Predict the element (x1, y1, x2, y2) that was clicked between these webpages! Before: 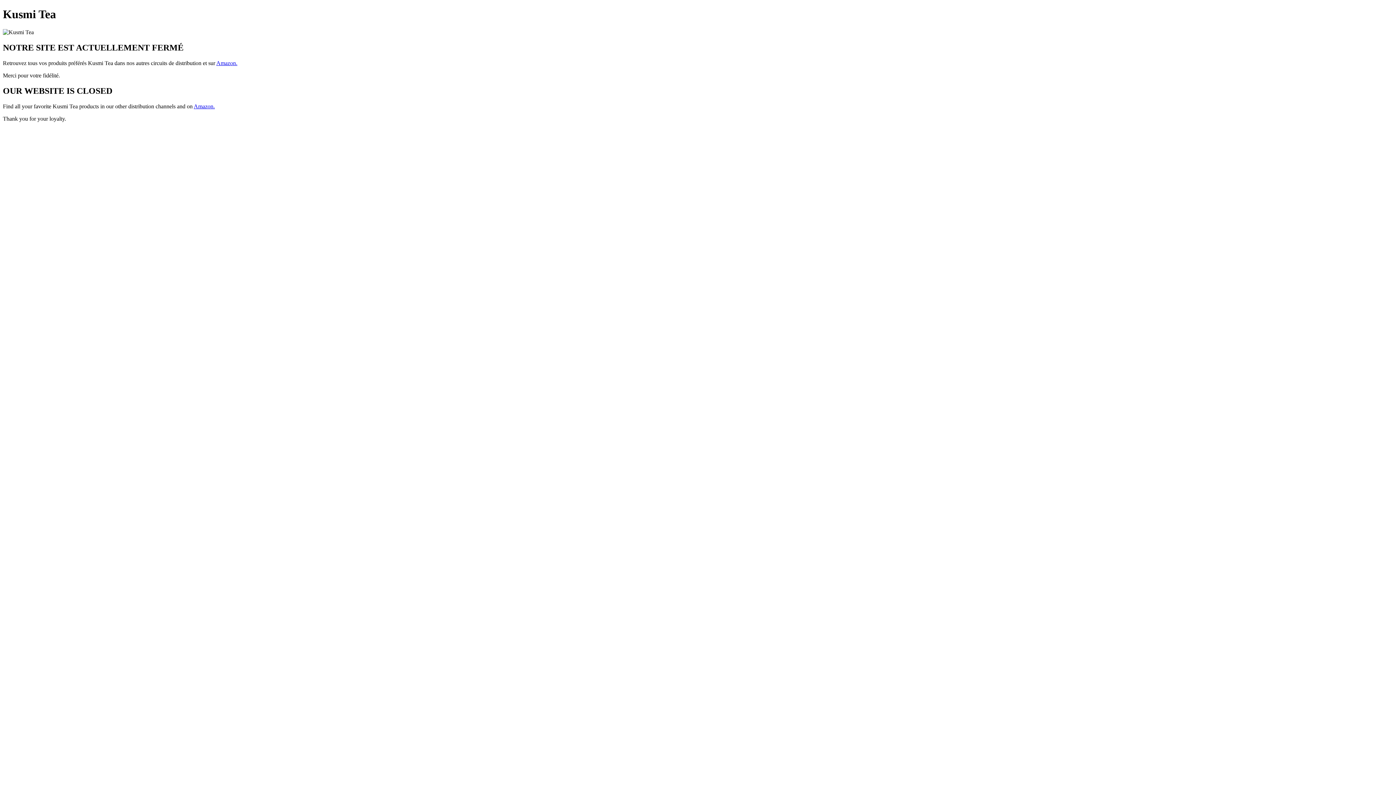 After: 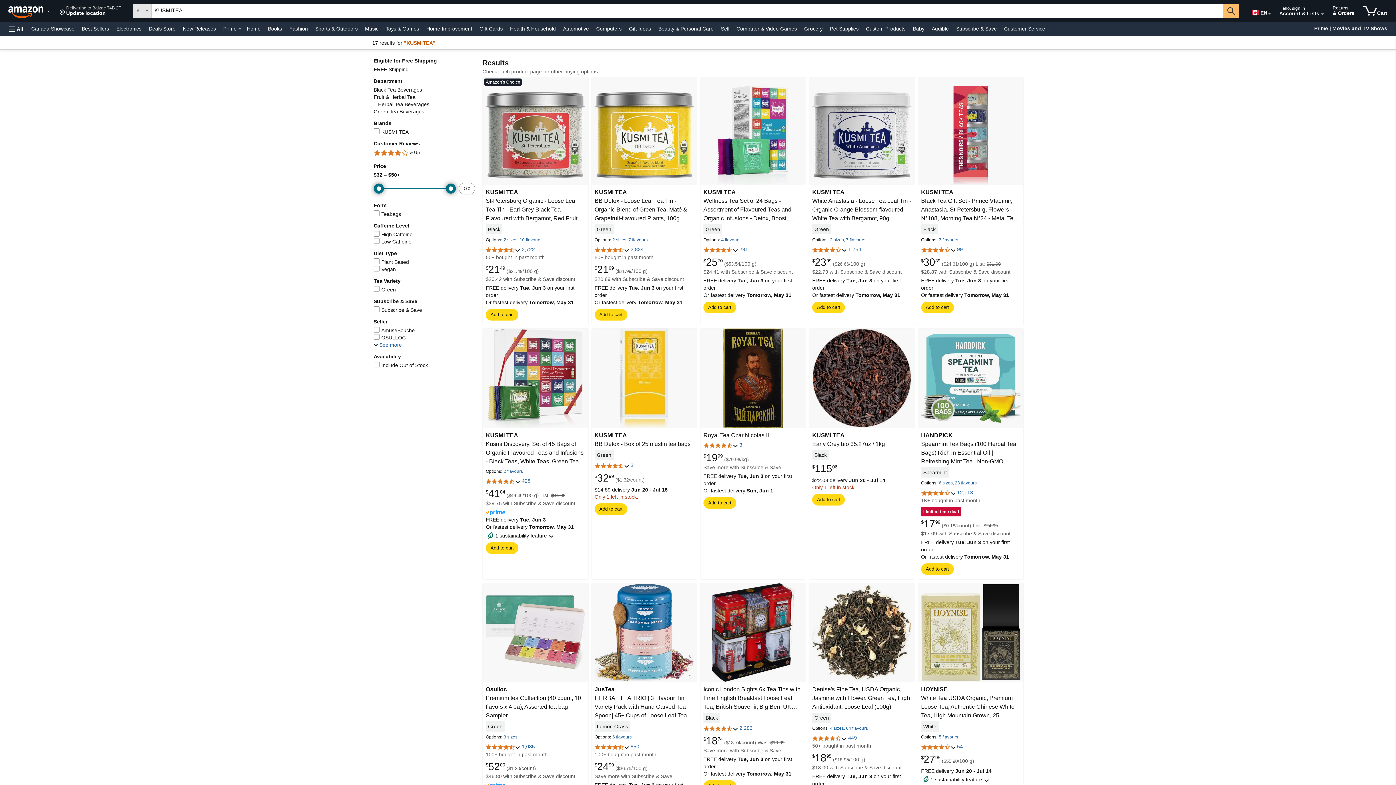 Action: bbox: (216, 59, 237, 66) label: Amazon.